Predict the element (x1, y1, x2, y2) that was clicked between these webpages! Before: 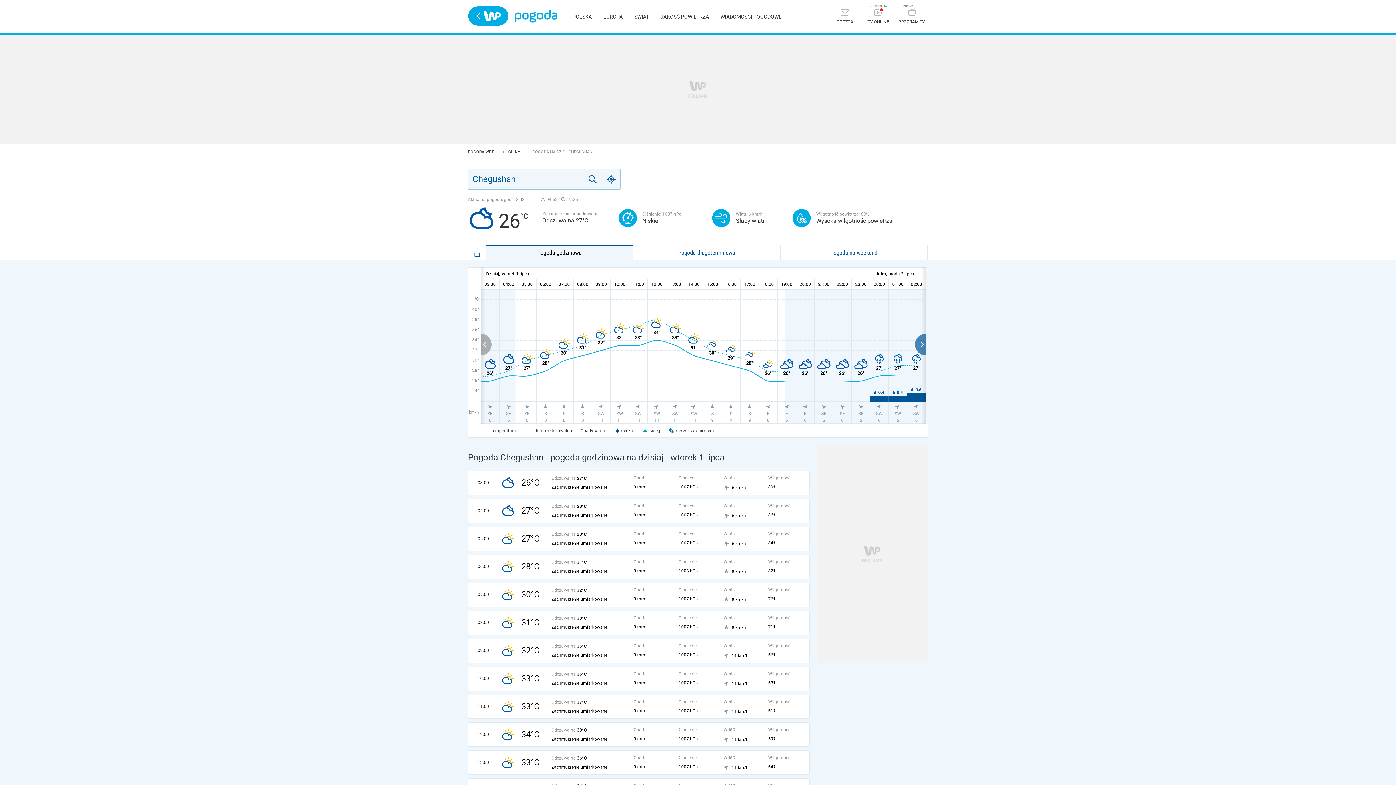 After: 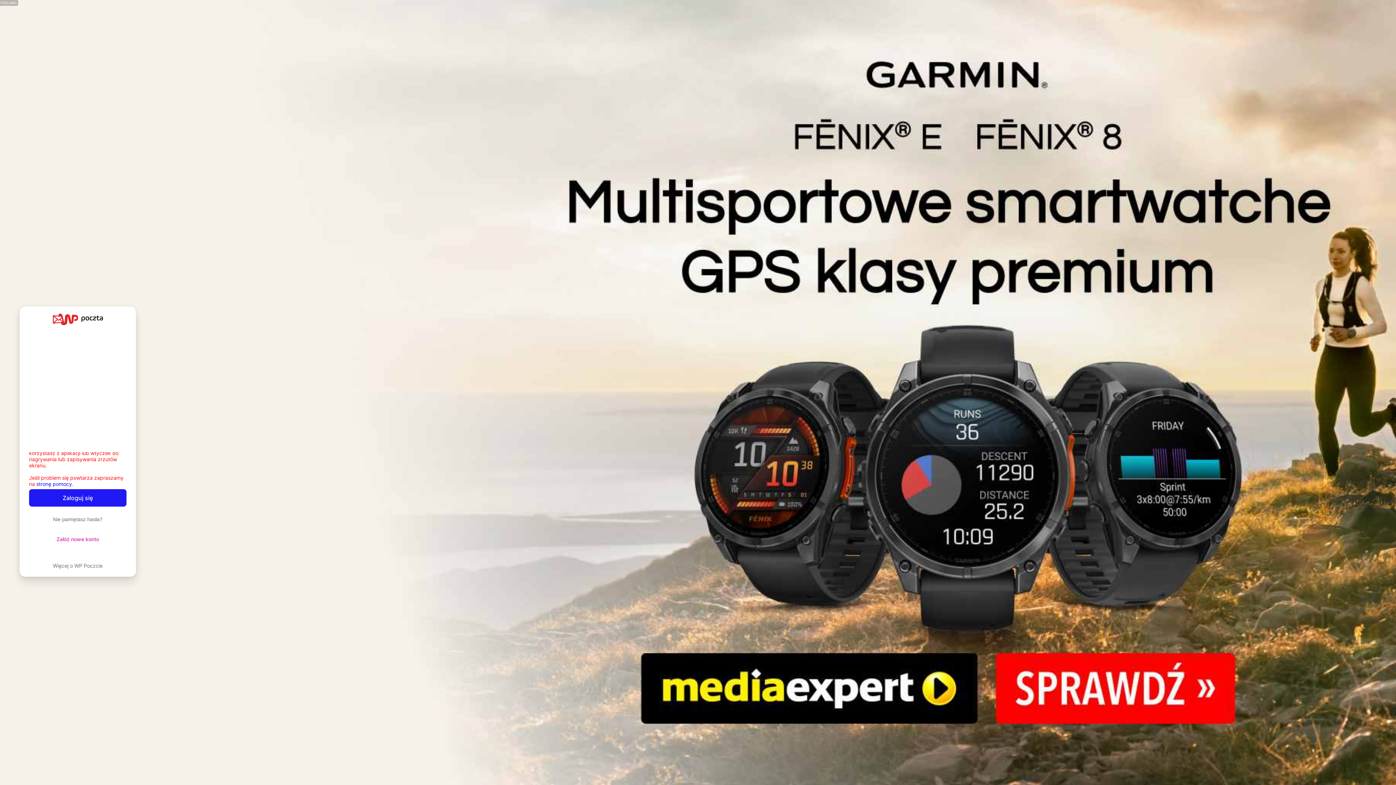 Action: label: Poczta bbox: (828, 5, 861, 28)